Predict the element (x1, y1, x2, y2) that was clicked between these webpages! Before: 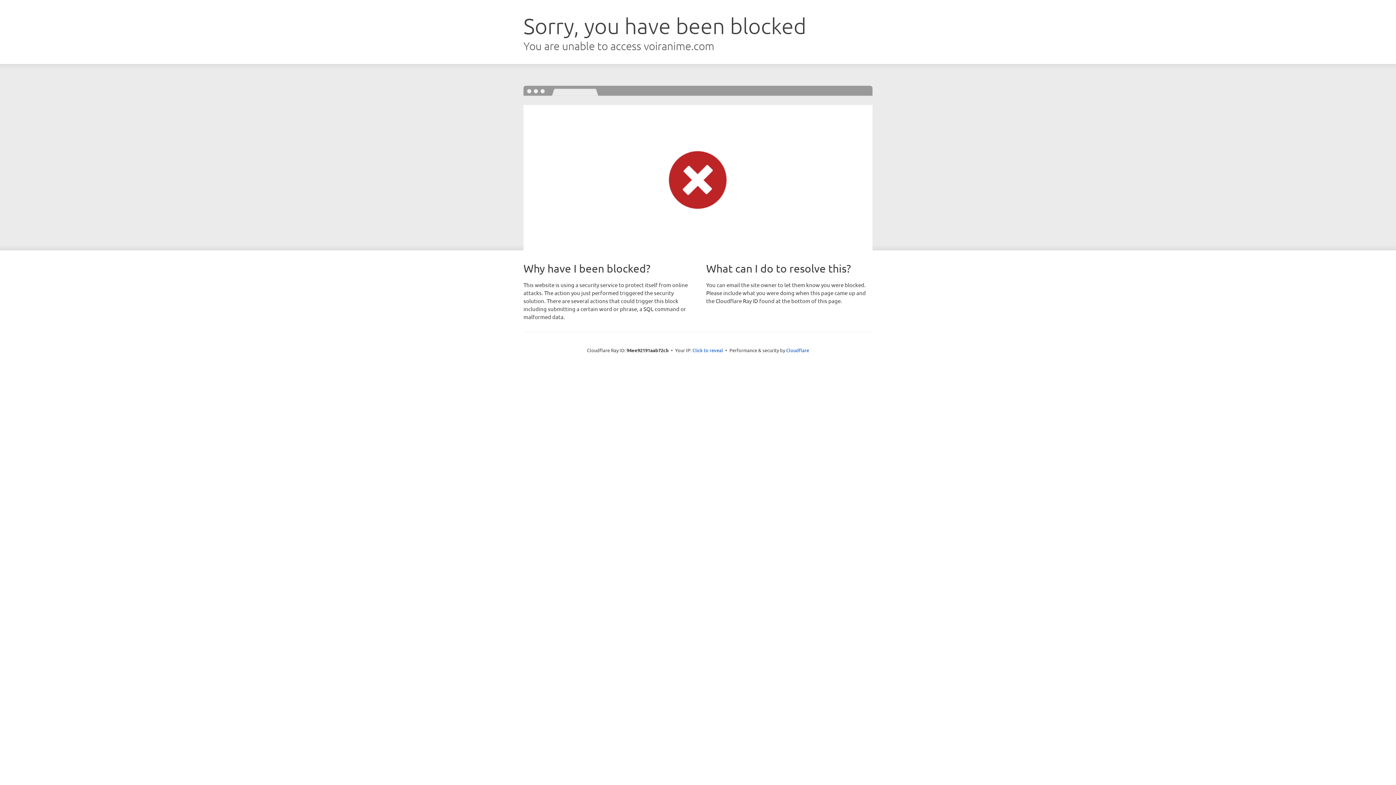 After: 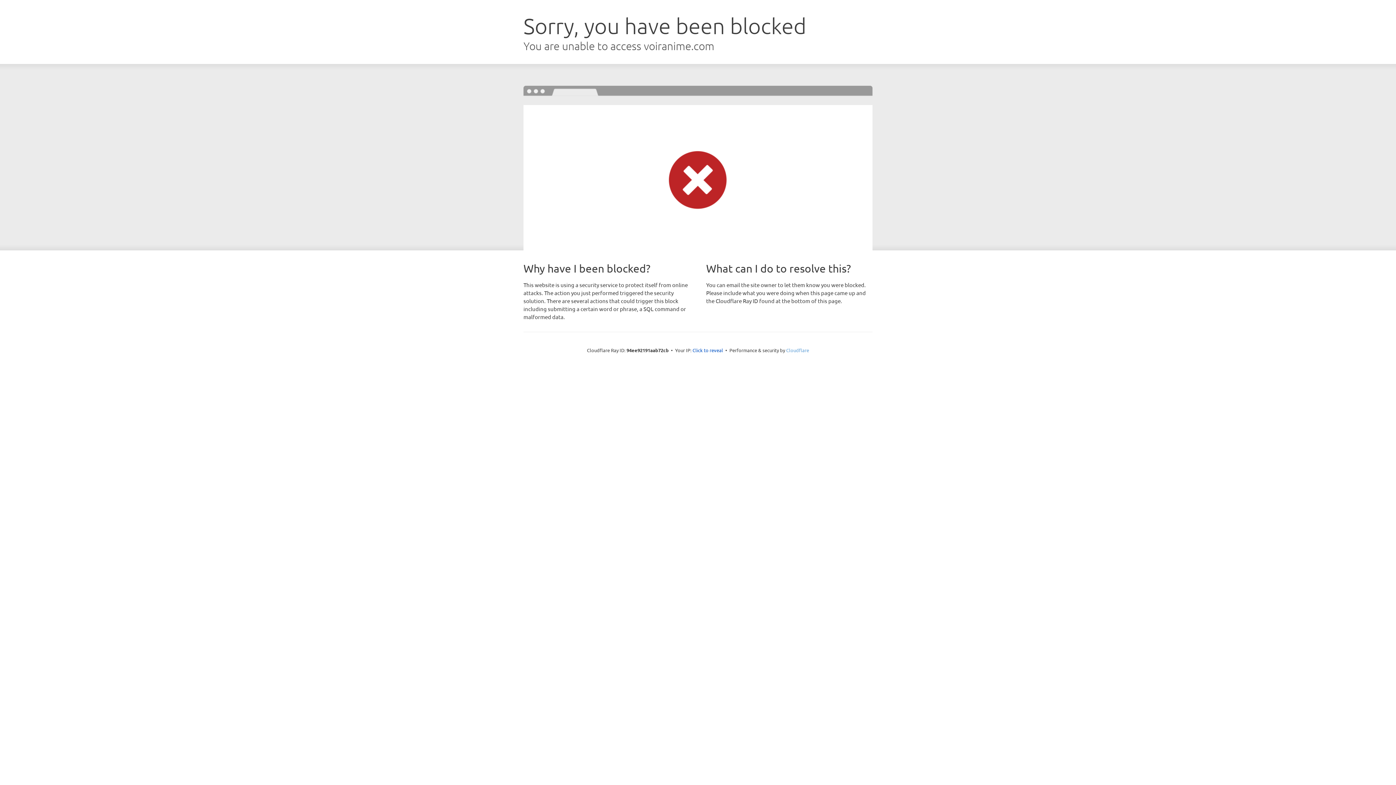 Action: bbox: (786, 347, 809, 353) label: Cloudflare